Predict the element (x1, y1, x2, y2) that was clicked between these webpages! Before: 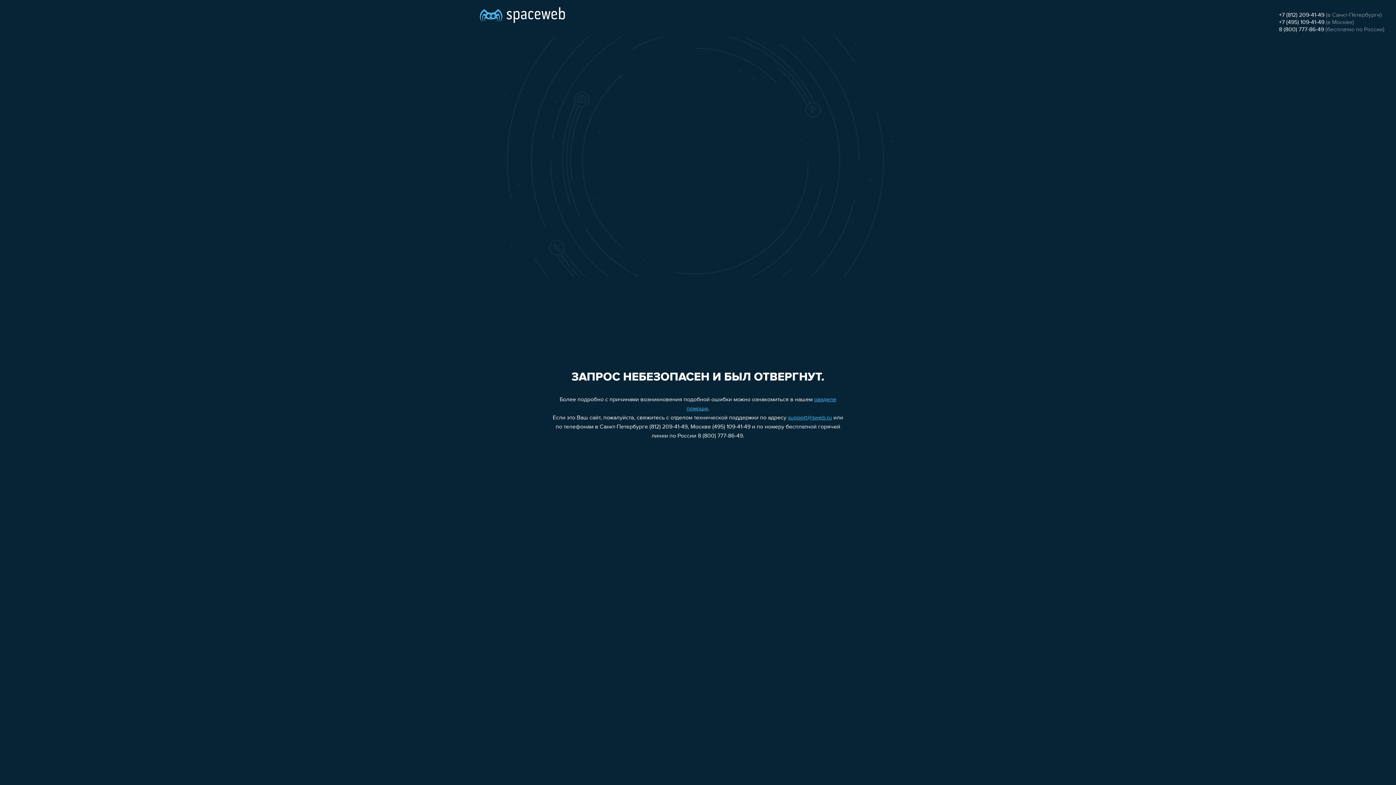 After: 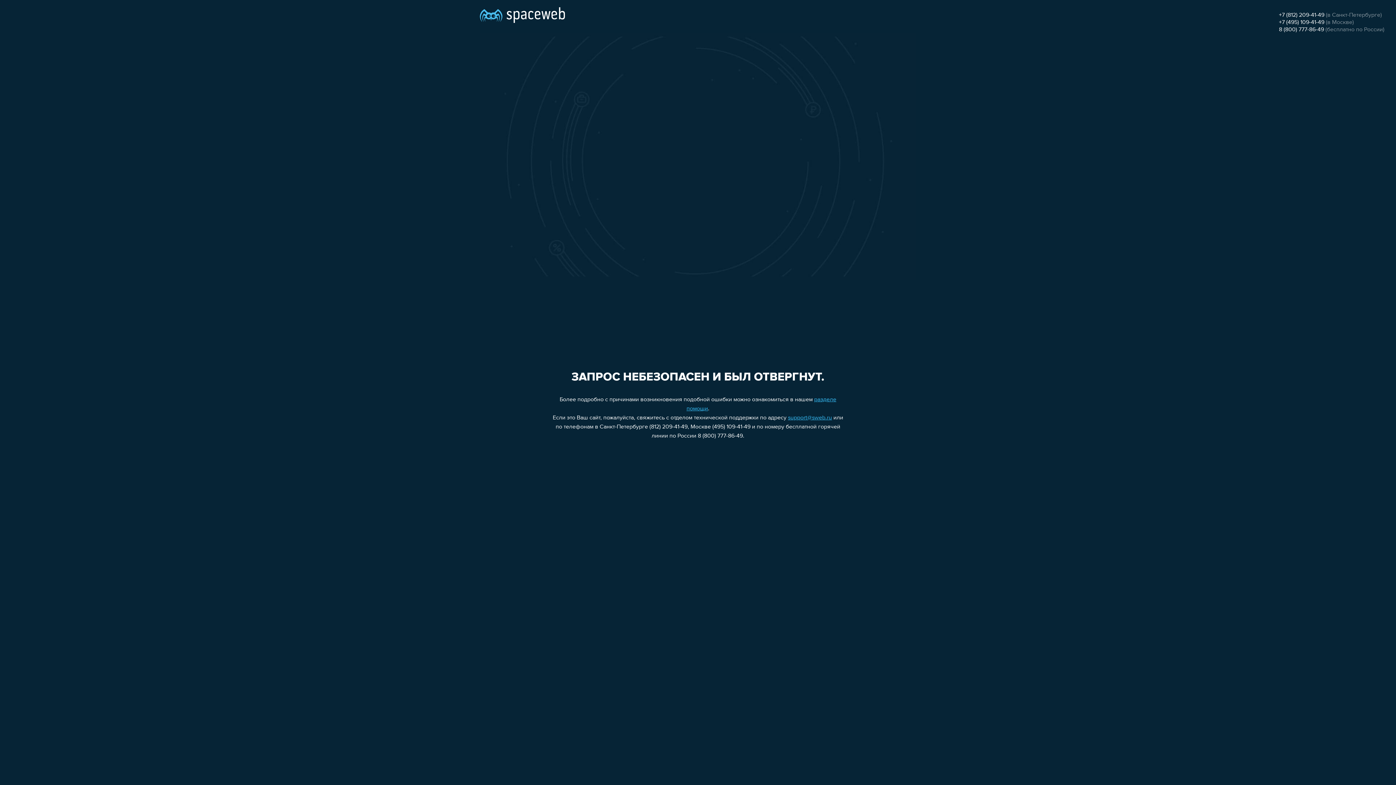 Action: label: +7 (812) 209-41-49 bbox: (1279, 12, 1324, 18)